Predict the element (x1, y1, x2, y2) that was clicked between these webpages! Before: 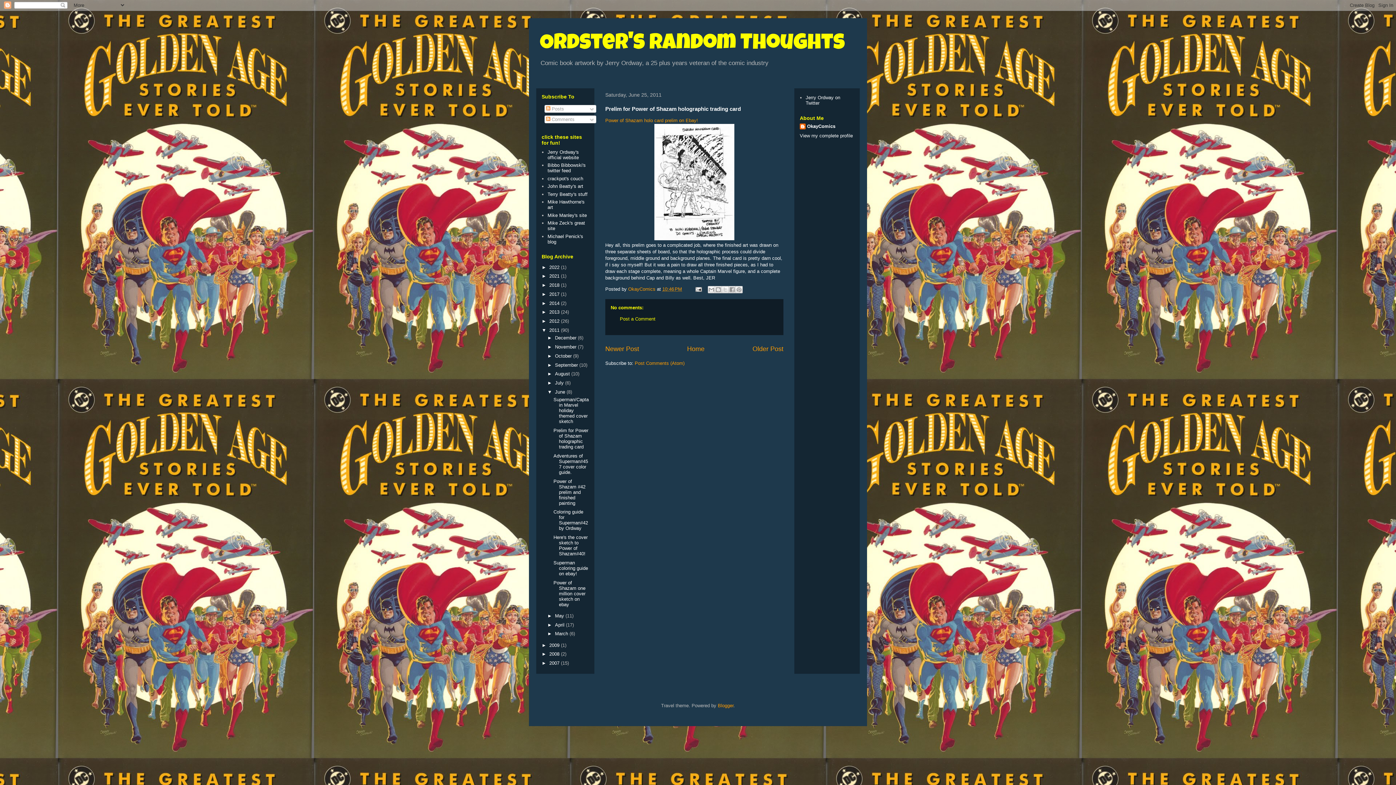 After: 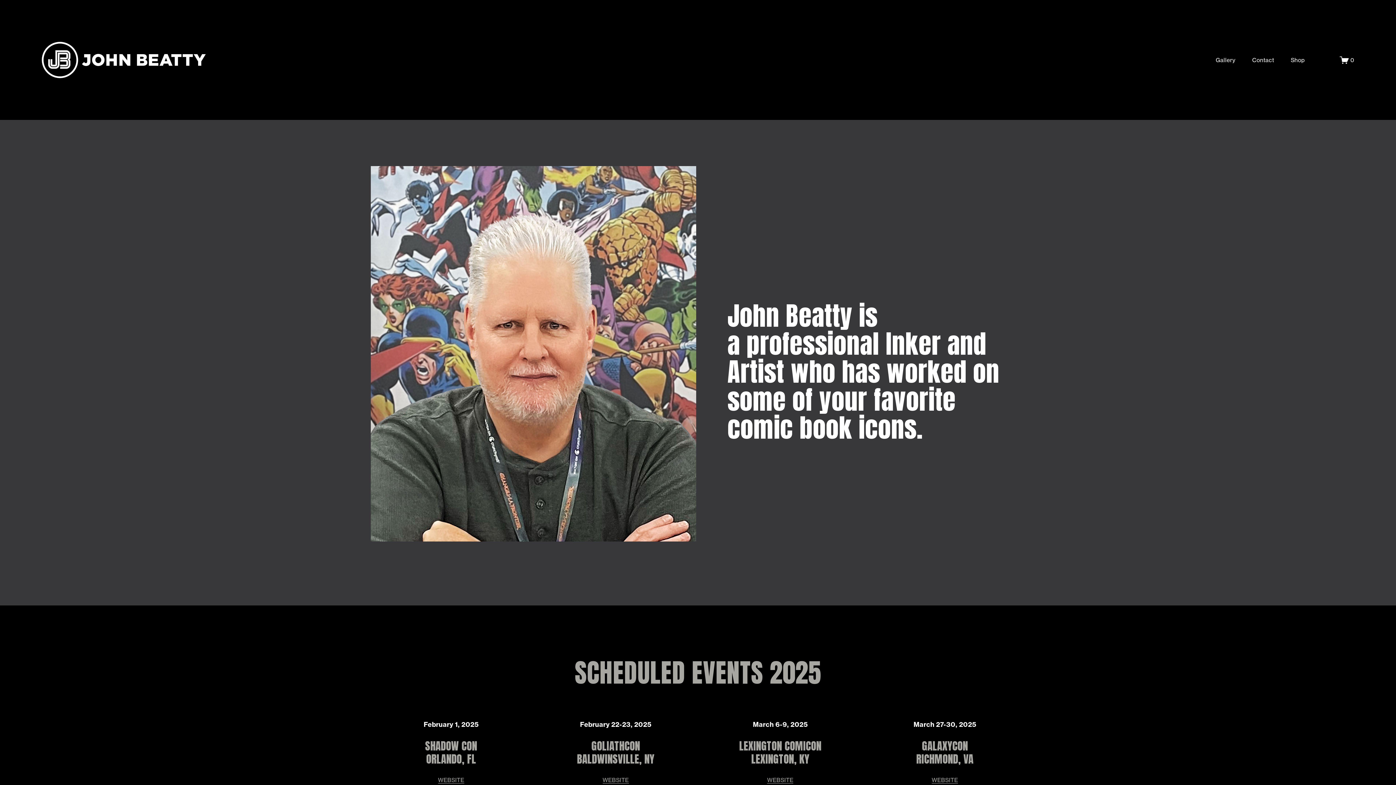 Action: label: John Beatty's art bbox: (547, 183, 583, 189)